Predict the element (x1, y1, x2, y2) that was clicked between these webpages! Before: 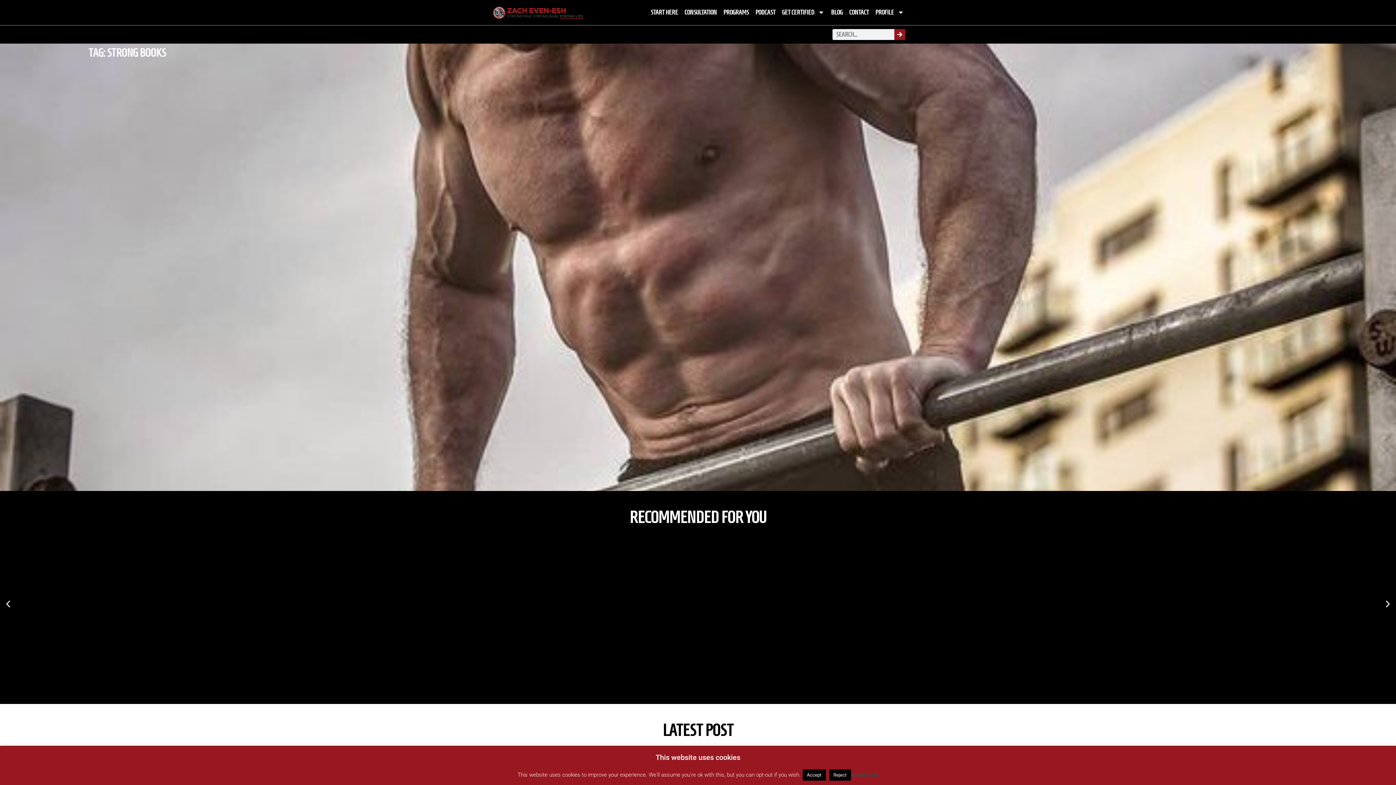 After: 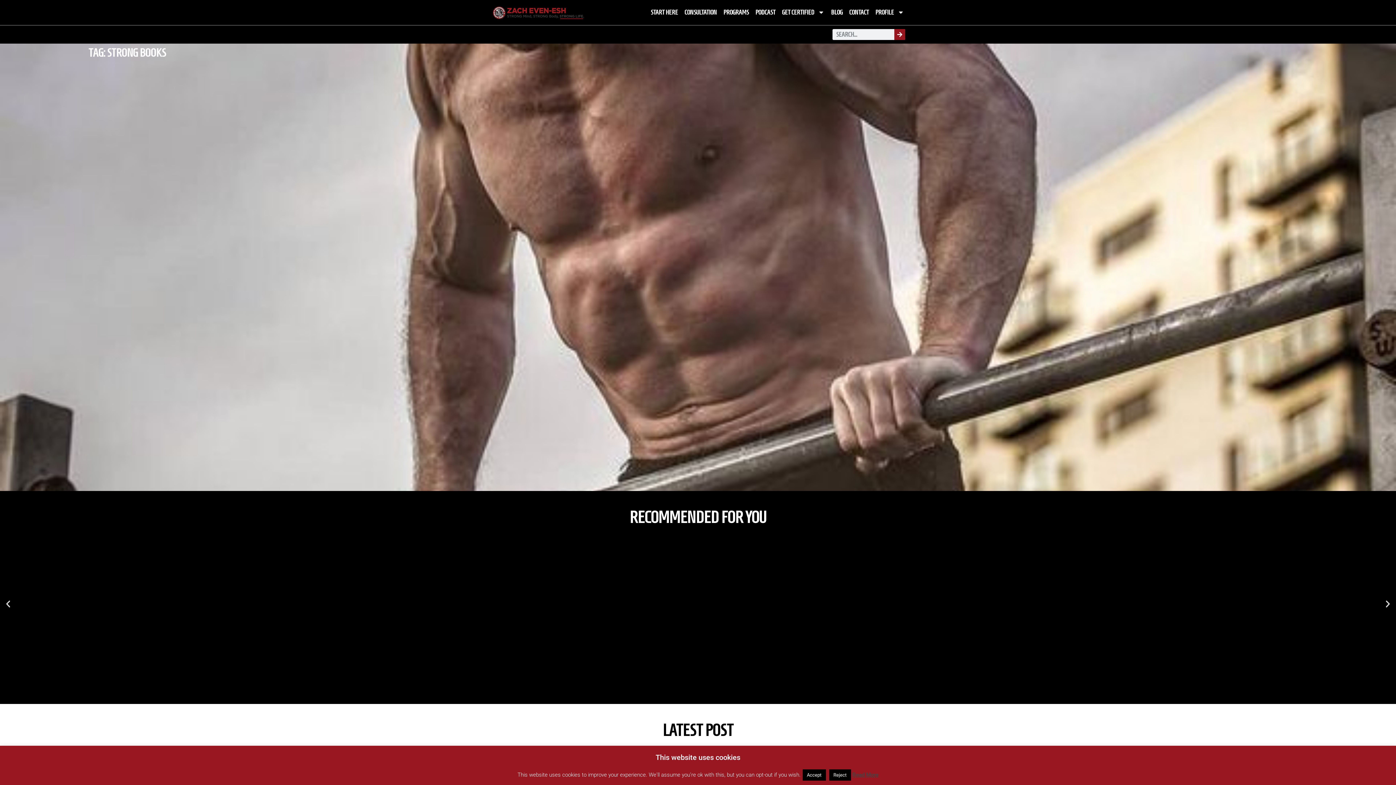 Action: label: Go to slide 38 bbox: (746, 687, 748, 689)